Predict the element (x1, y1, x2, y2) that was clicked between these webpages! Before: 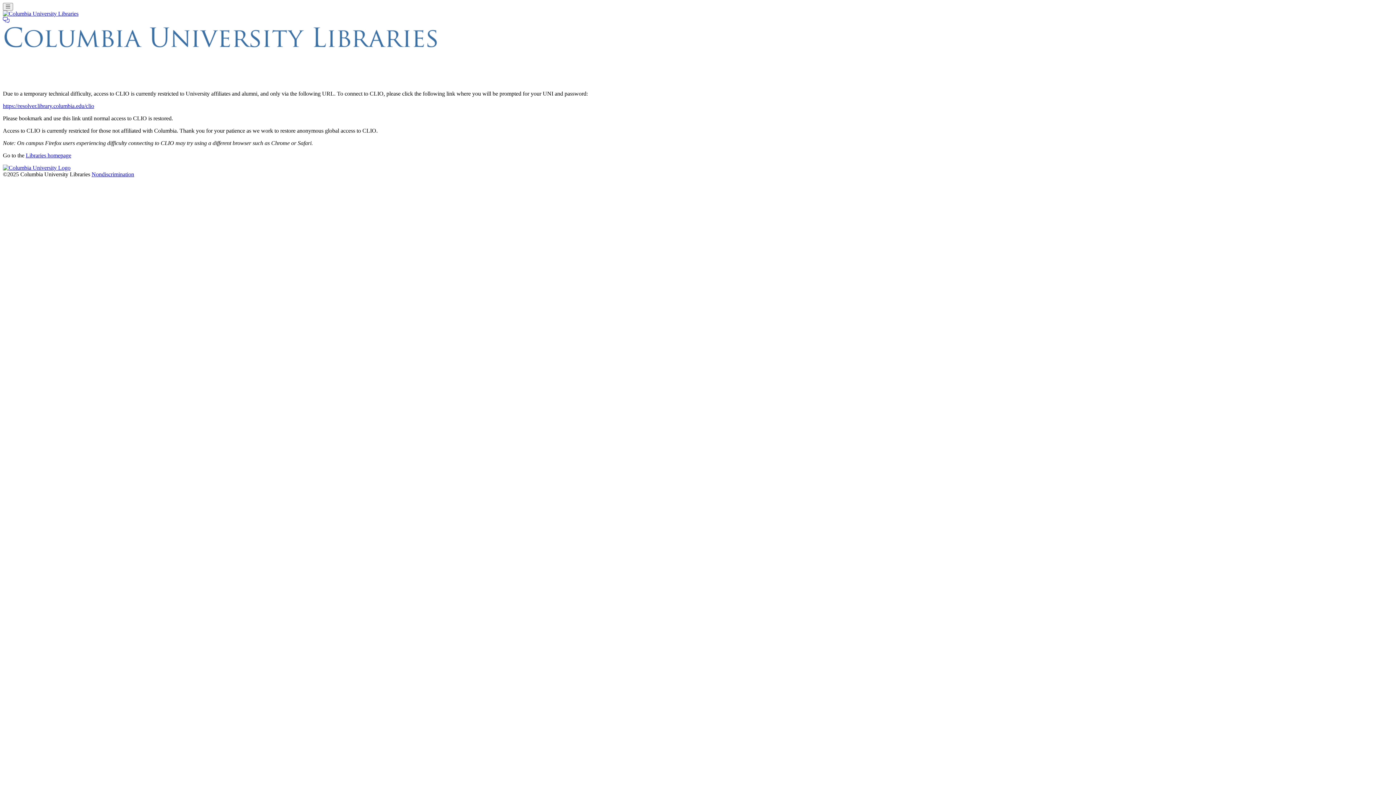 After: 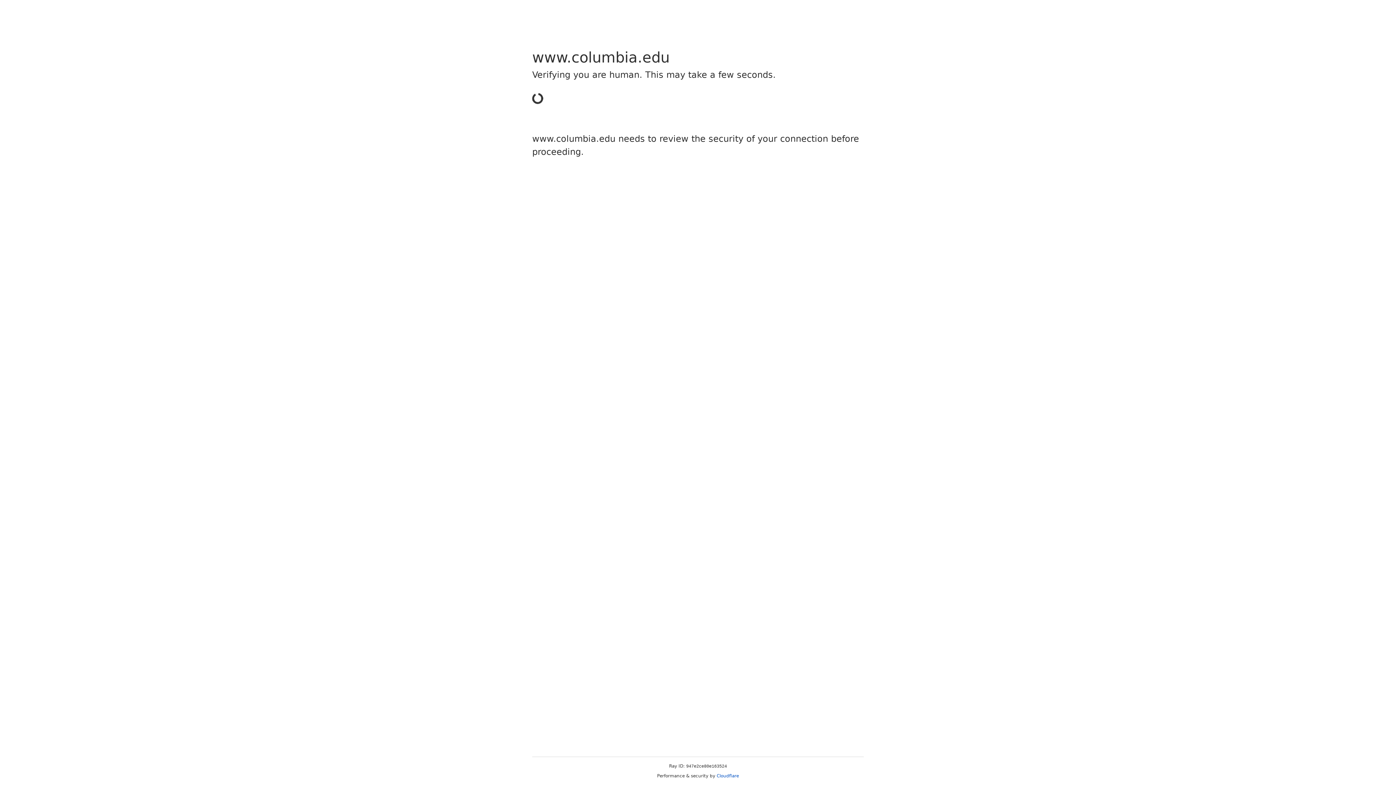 Action: bbox: (2, 102, 94, 109) label: https://resolver.library.columbia.edu/clio